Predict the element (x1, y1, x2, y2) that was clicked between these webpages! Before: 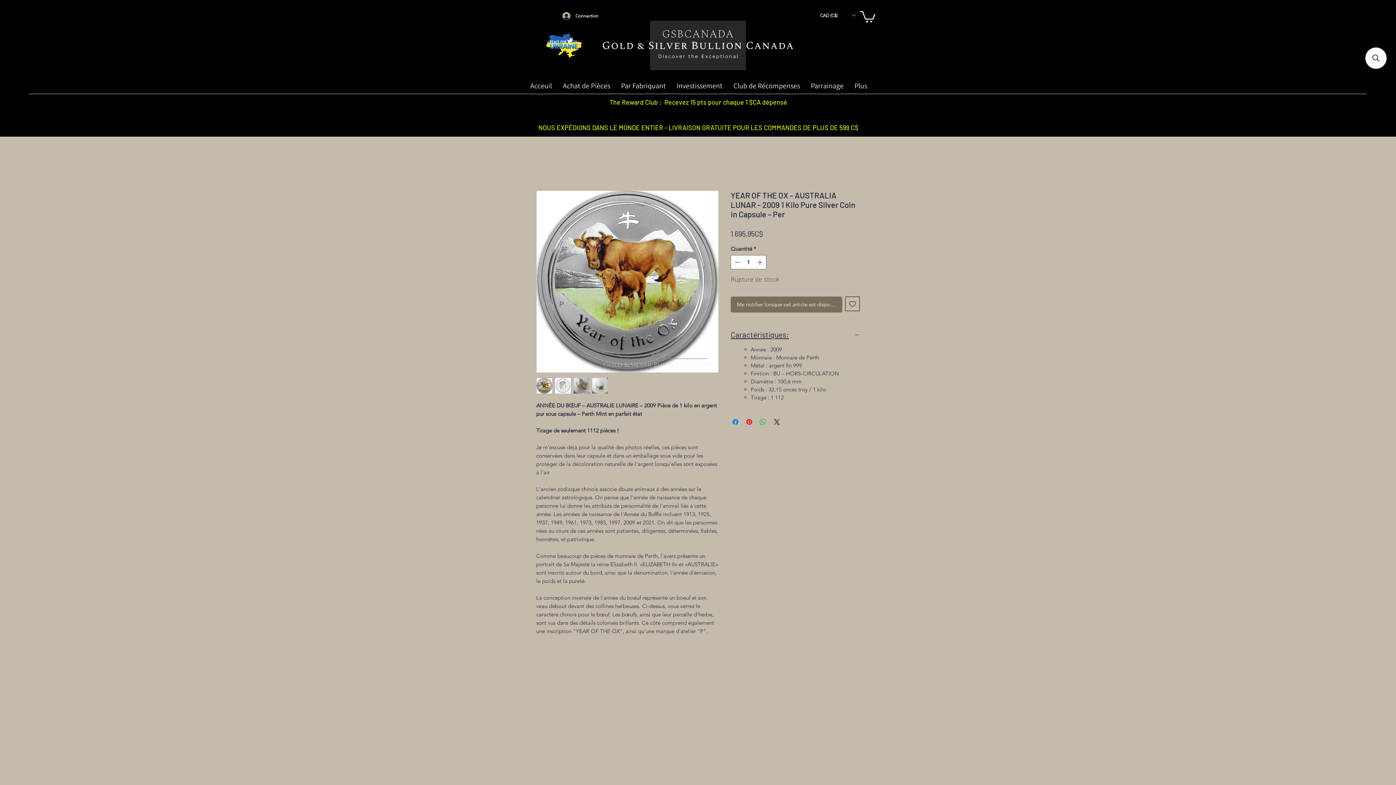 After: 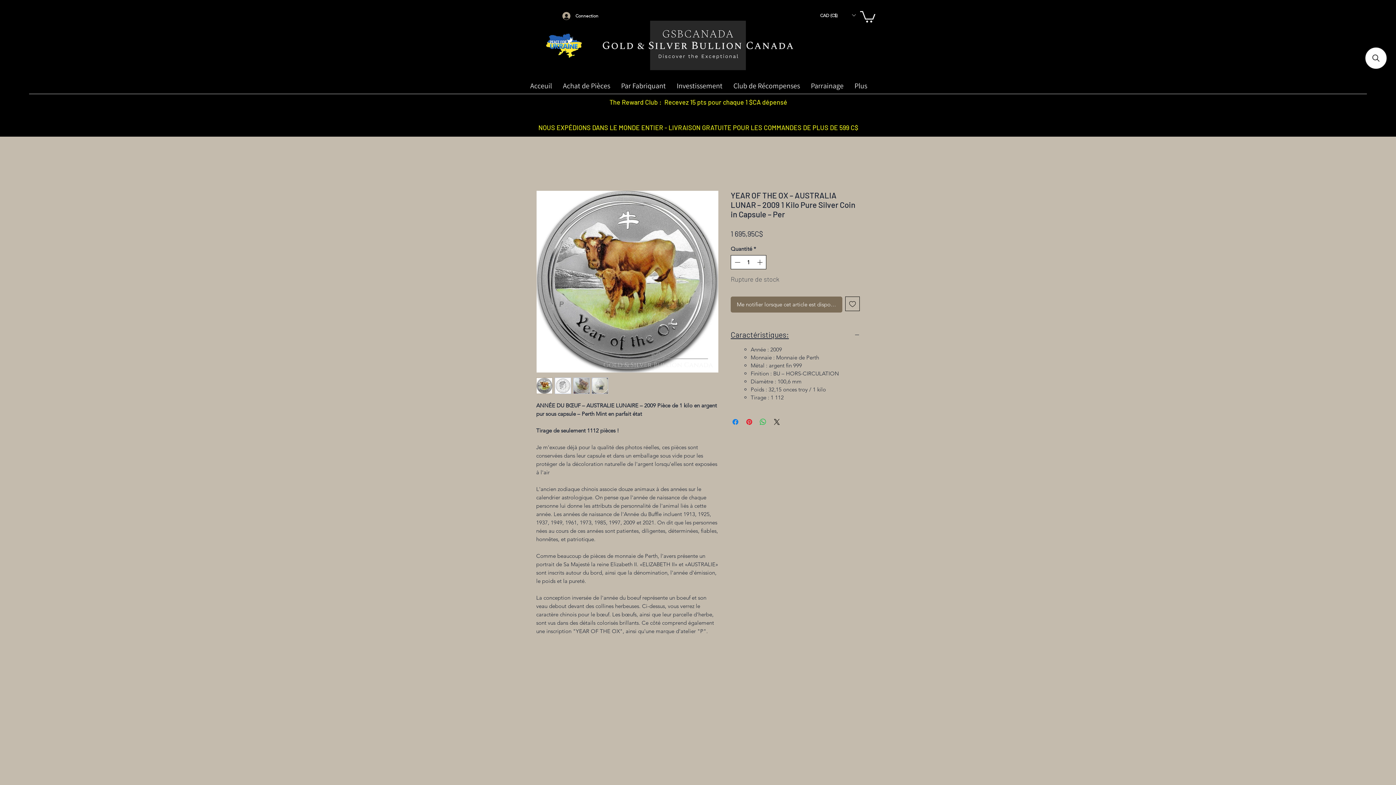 Action: bbox: (755, 255, 765, 269) label: Increment